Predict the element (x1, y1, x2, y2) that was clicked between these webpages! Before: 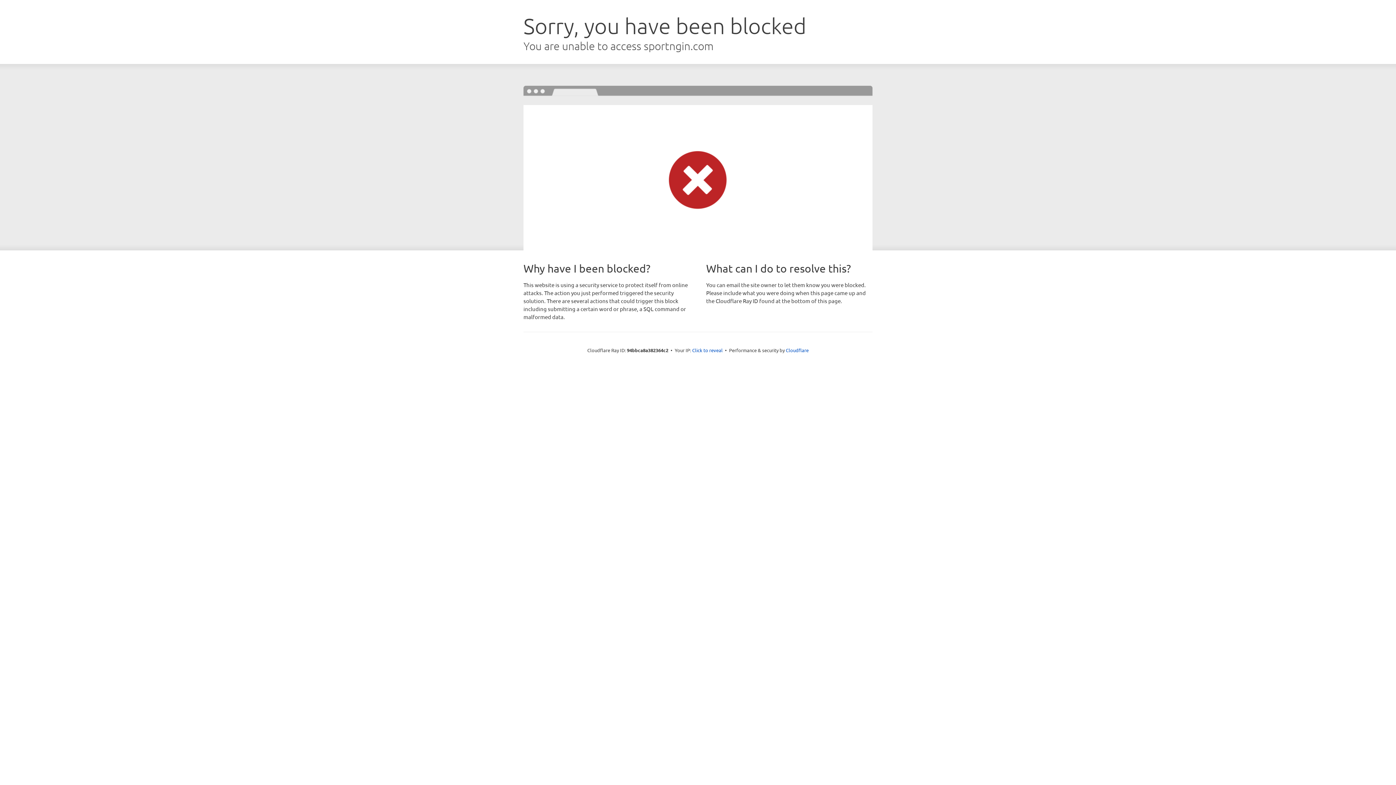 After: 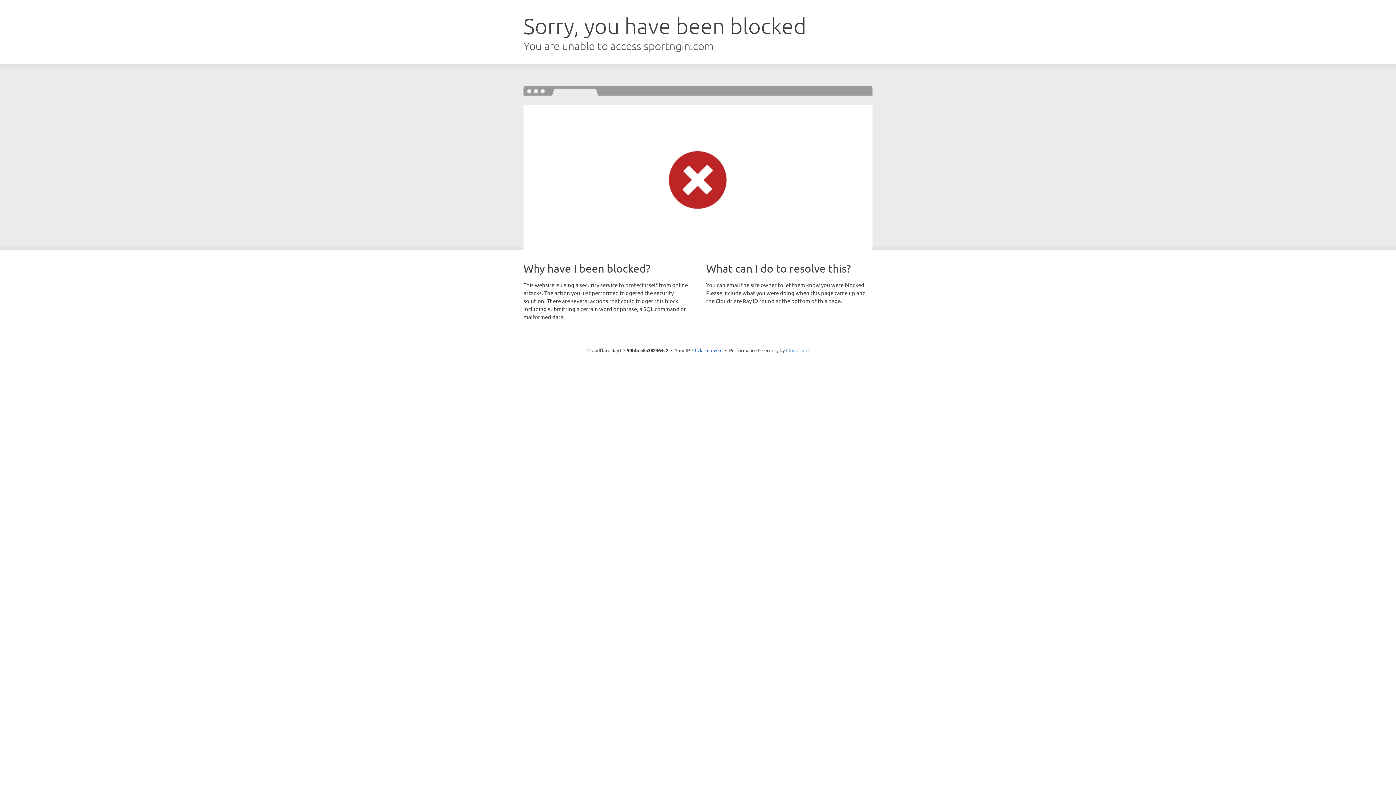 Action: bbox: (786, 347, 808, 353) label: Cloudflare